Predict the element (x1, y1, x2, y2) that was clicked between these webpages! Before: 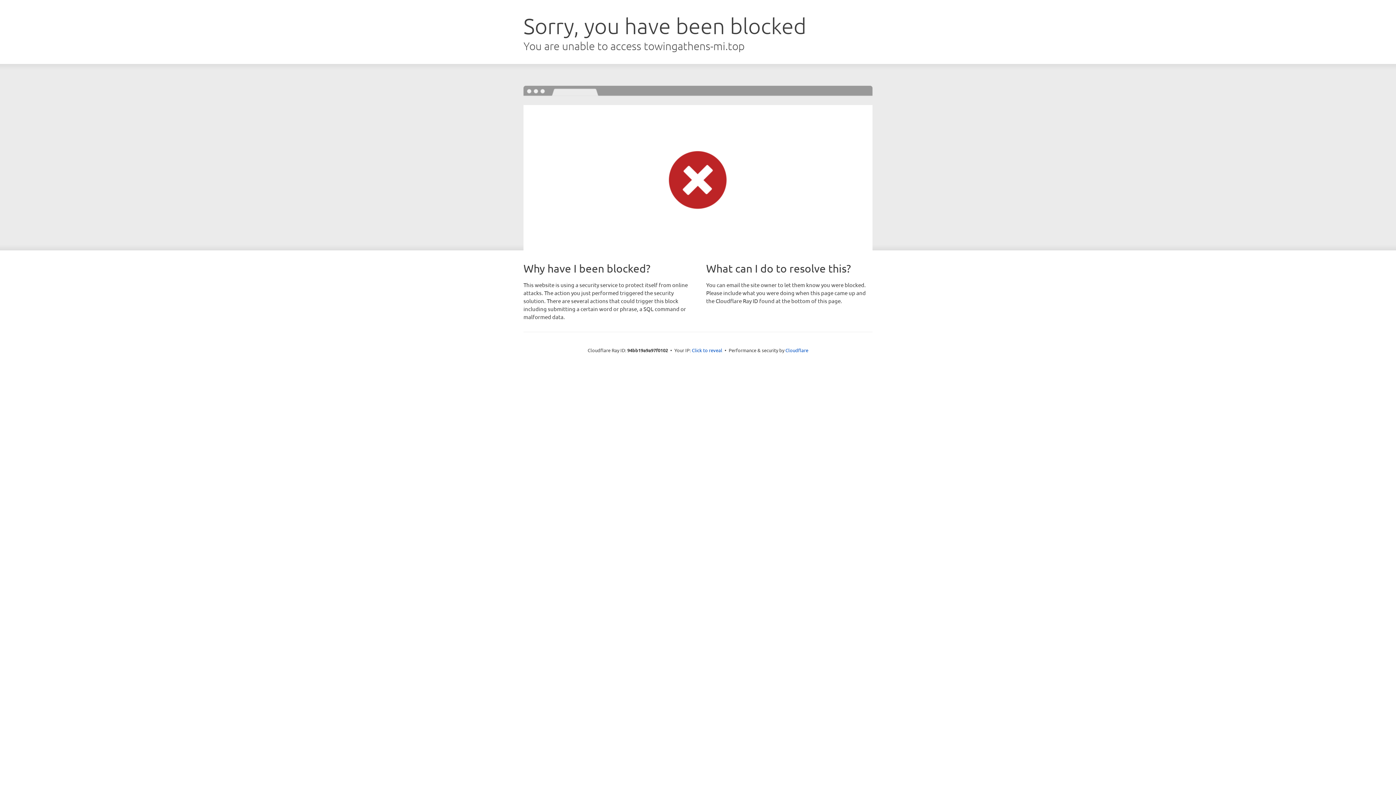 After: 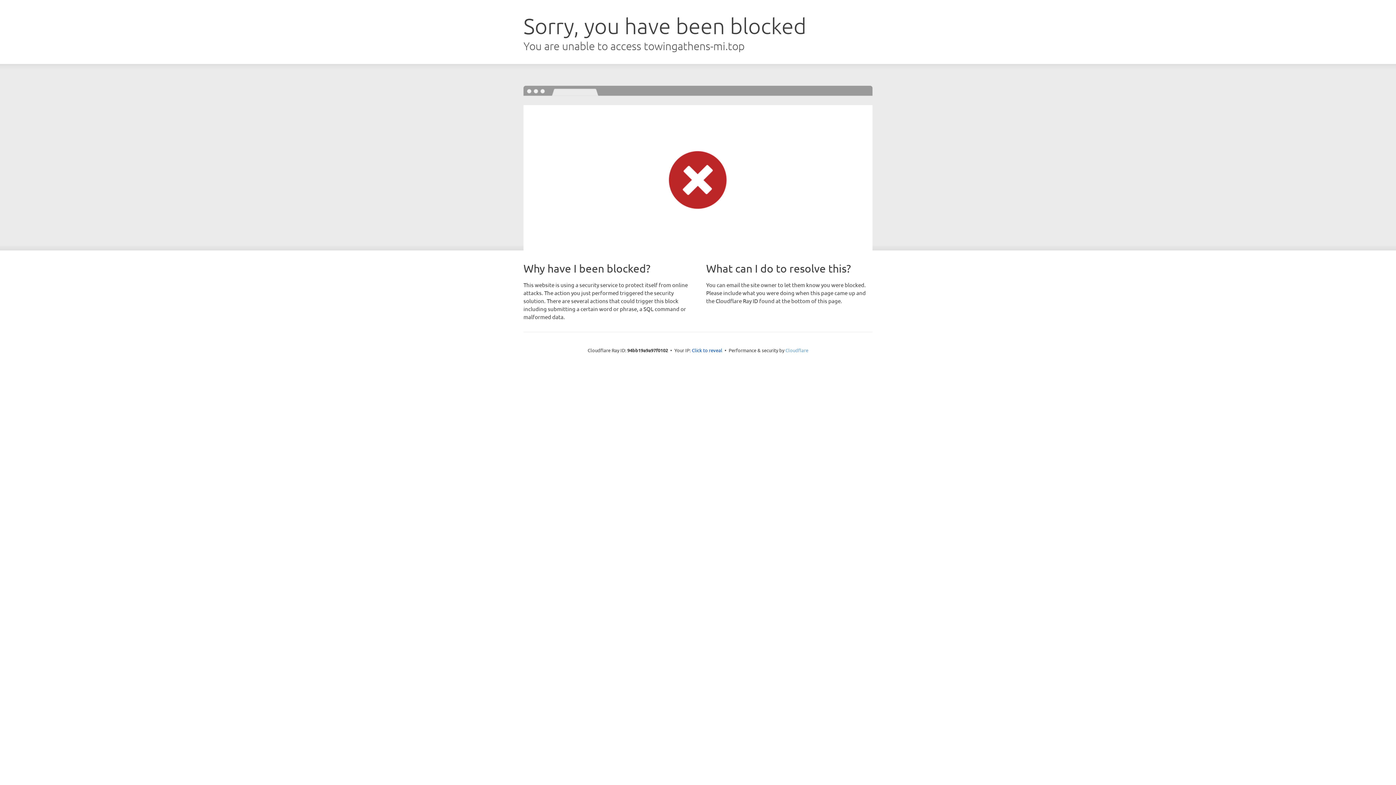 Action: bbox: (785, 347, 808, 353) label: Cloudflare